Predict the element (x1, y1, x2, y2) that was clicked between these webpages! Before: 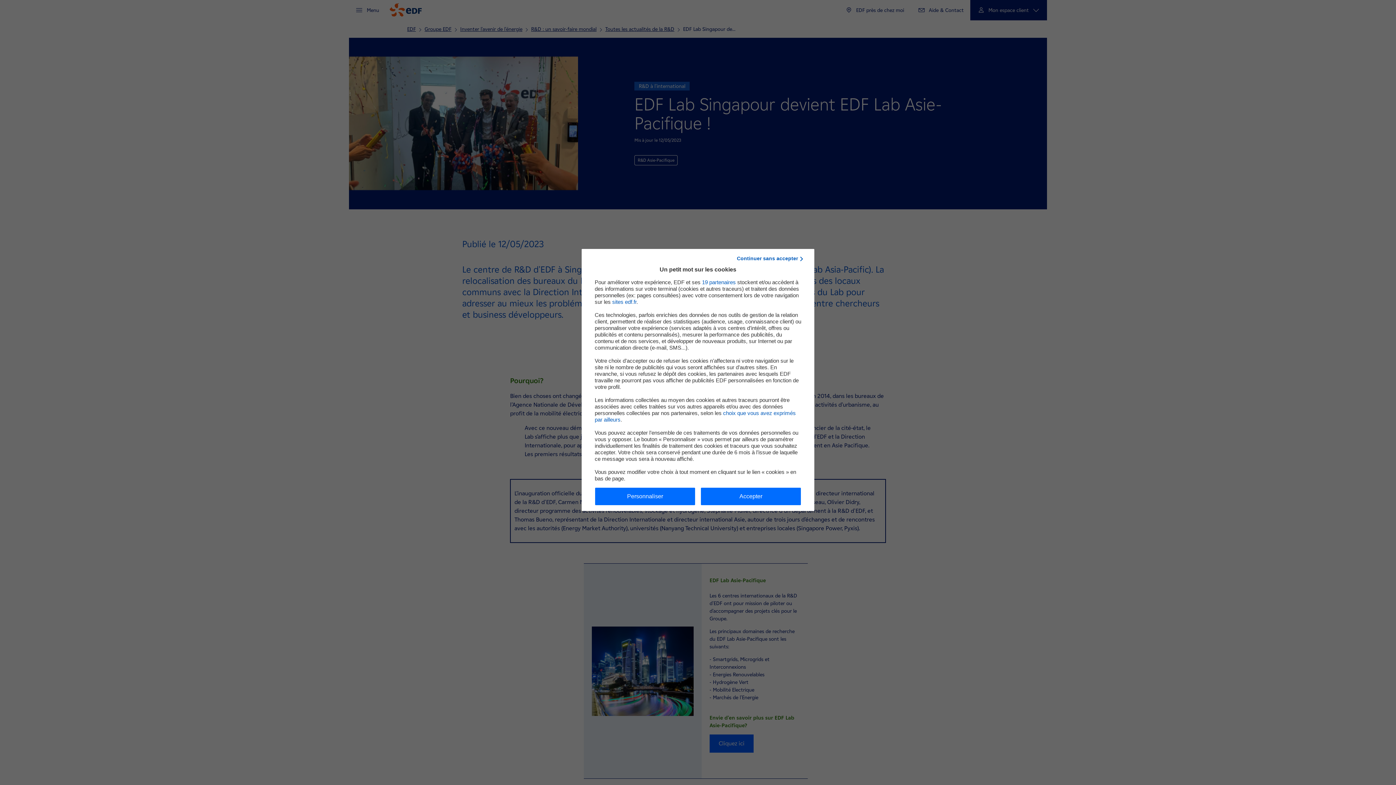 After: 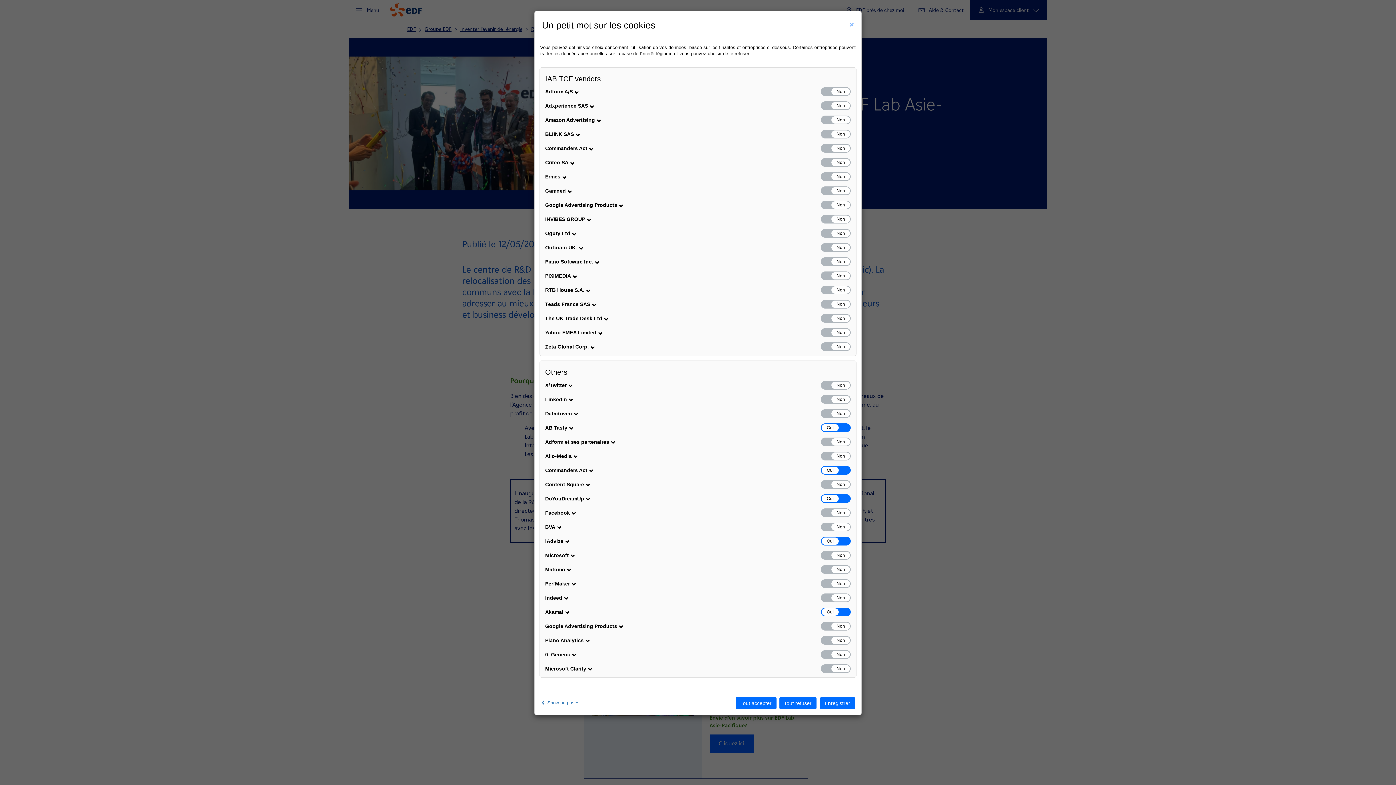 Action: label: afficher la liste des partenaires bbox: (702, 279, 736, 285)